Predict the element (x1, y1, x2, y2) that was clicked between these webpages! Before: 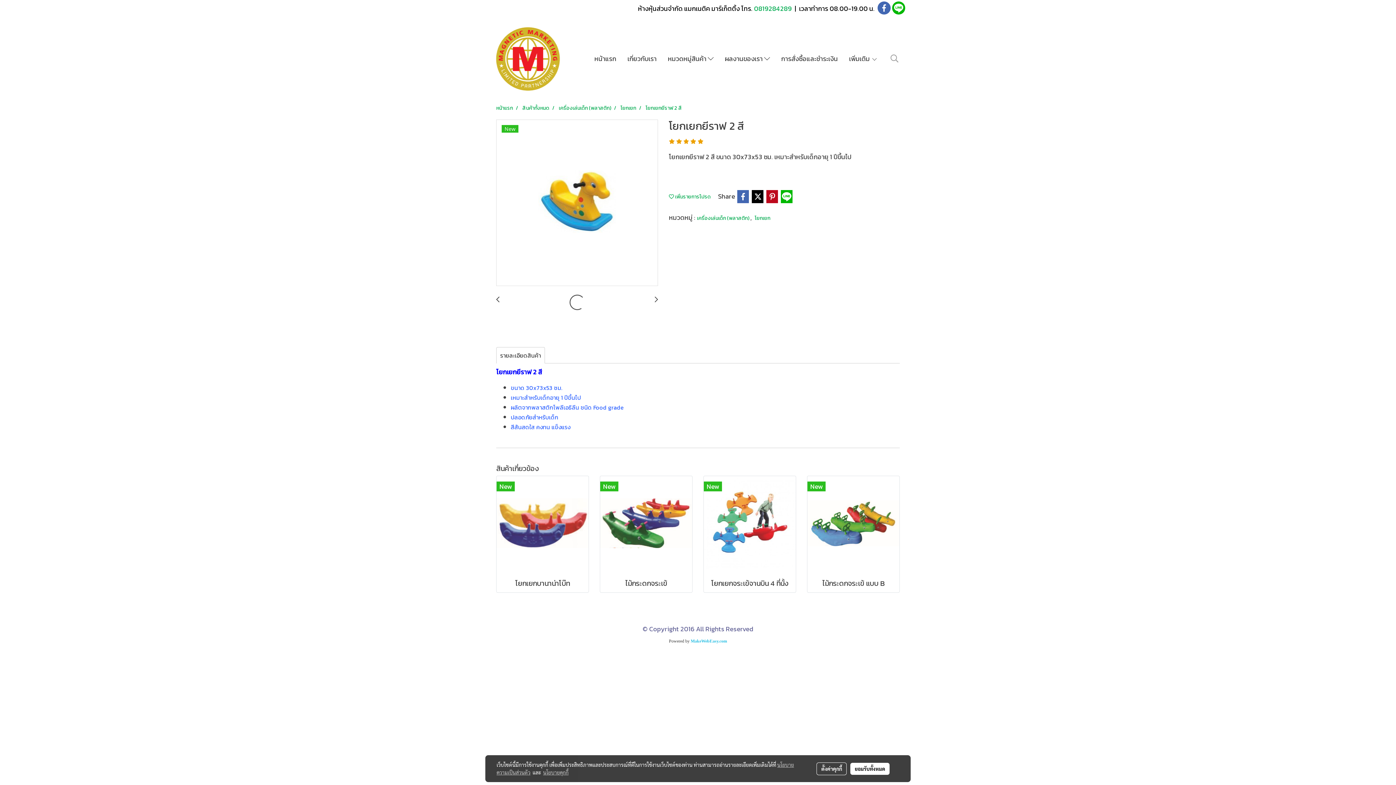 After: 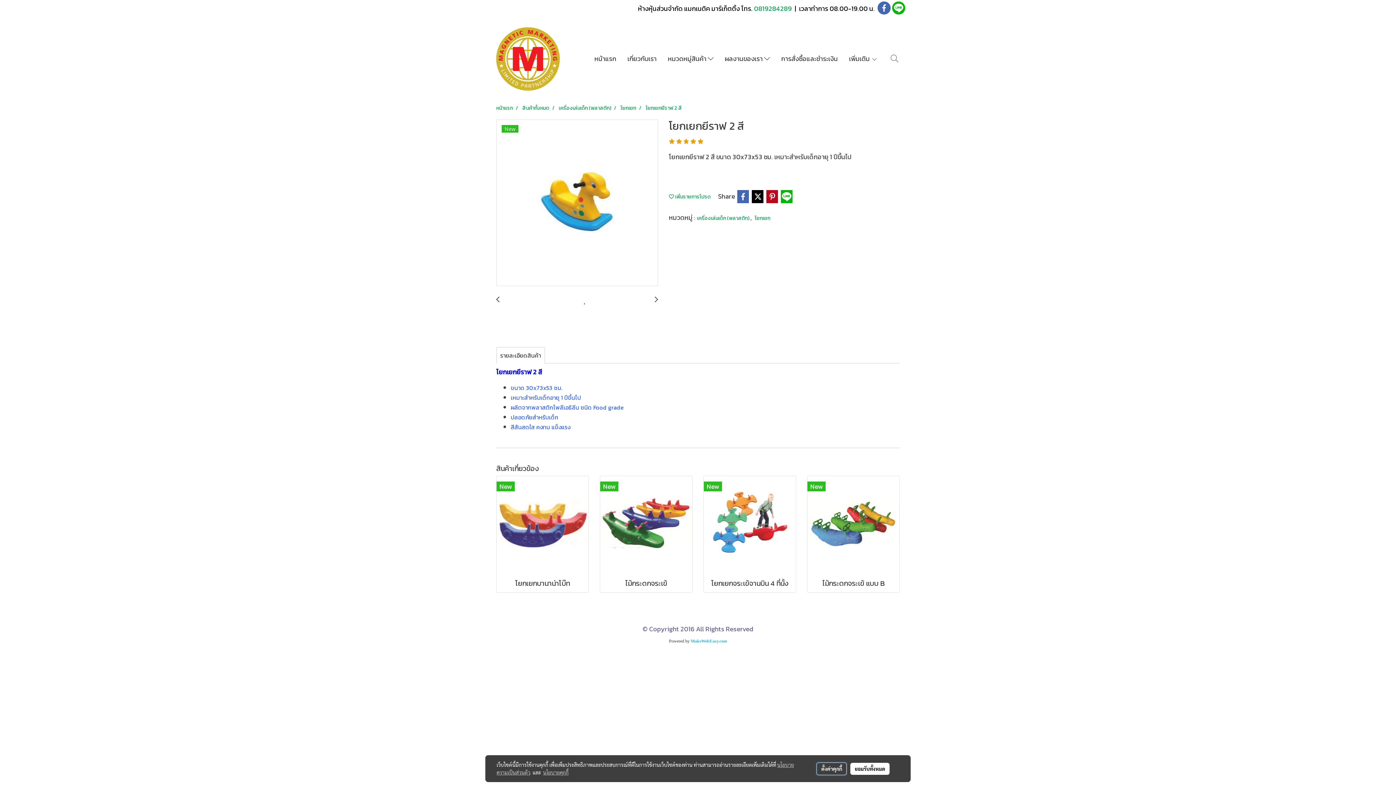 Action: bbox: (816, 762, 847, 775) label: ตั้งค่าคุกกี้